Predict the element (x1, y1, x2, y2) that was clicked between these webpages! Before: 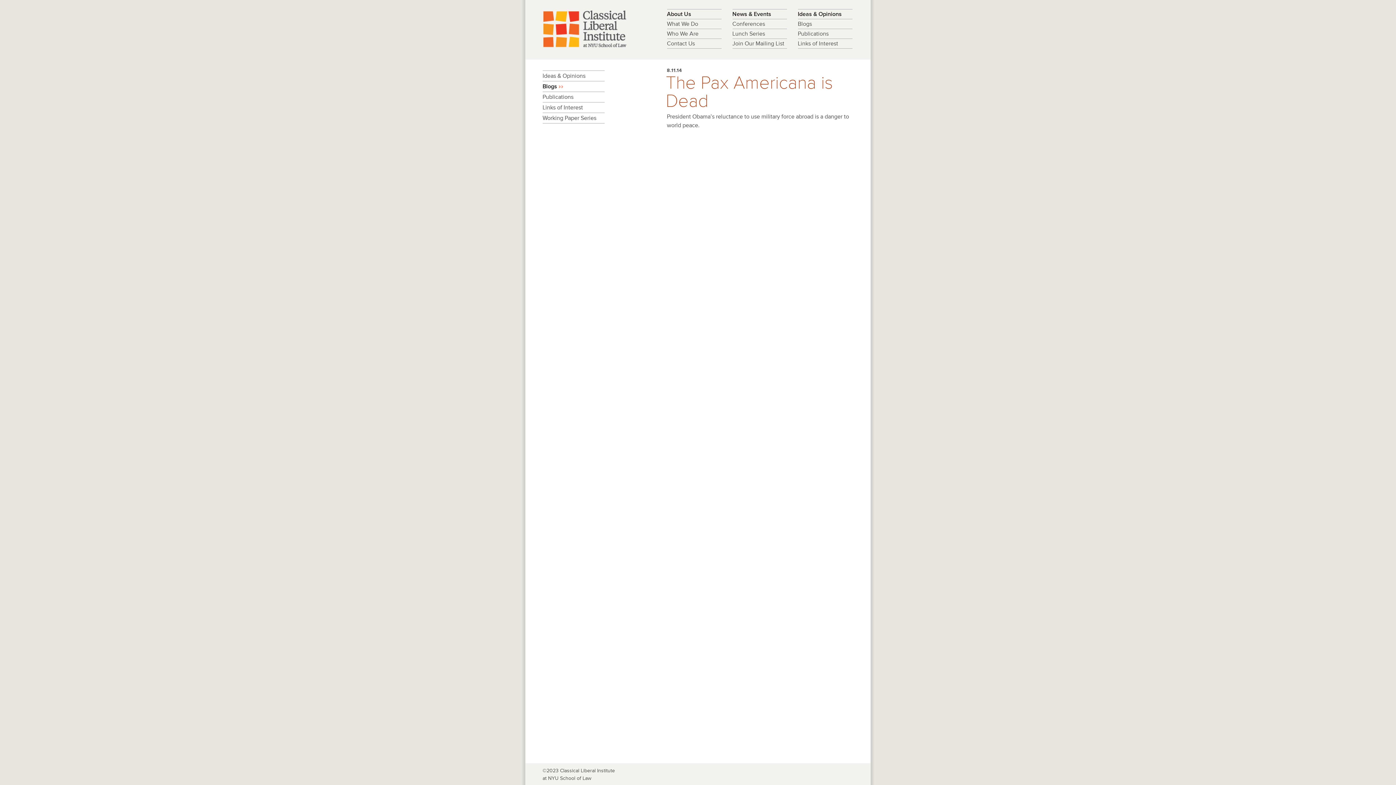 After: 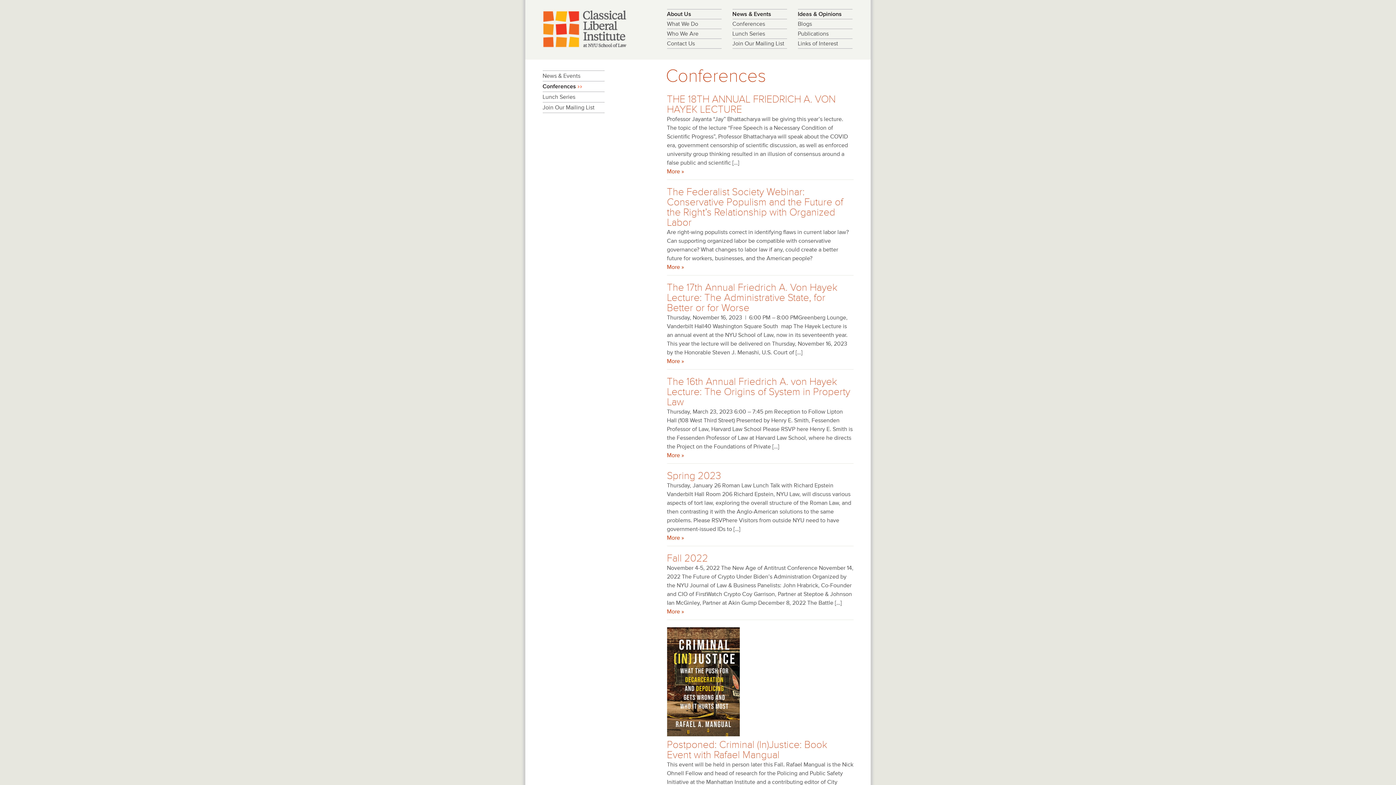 Action: bbox: (732, 19, 787, 29) label: Conferences